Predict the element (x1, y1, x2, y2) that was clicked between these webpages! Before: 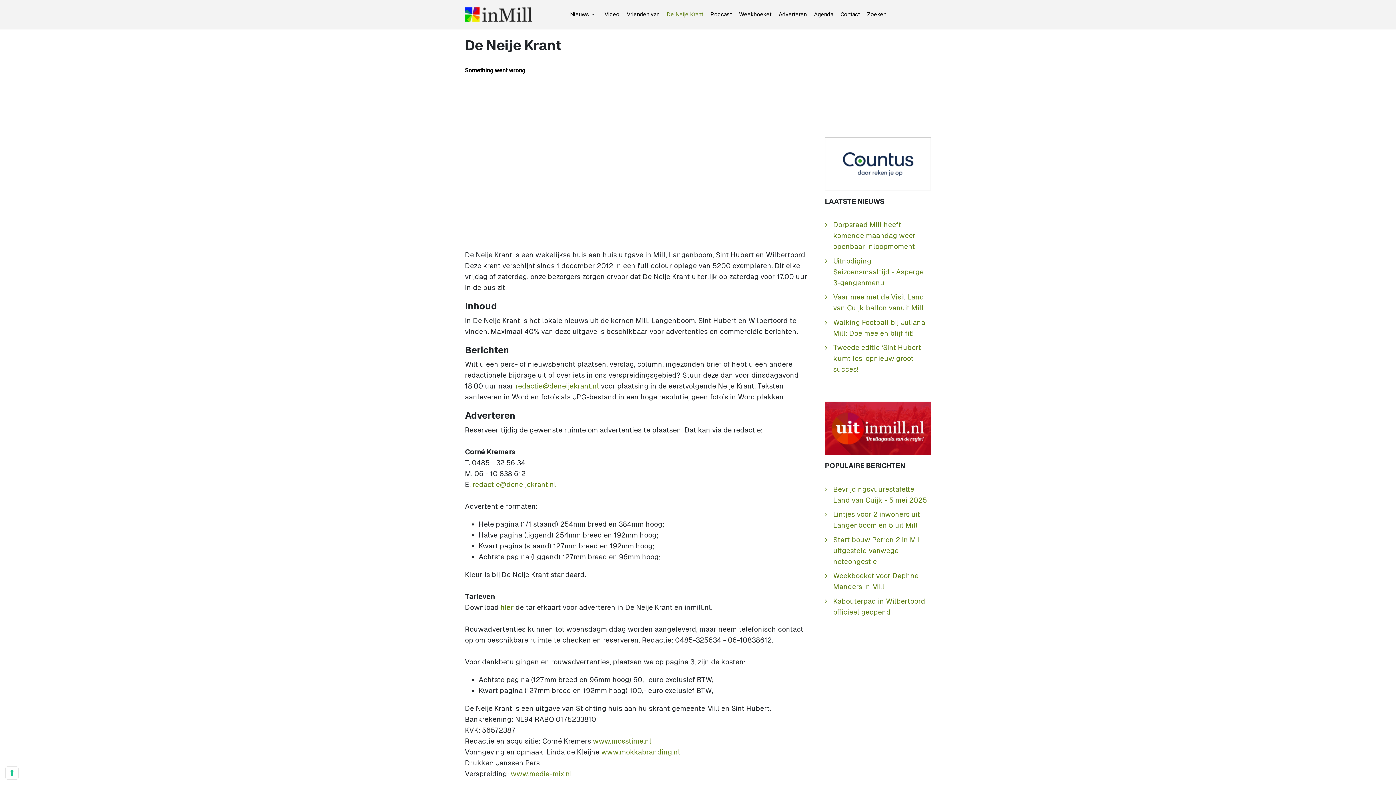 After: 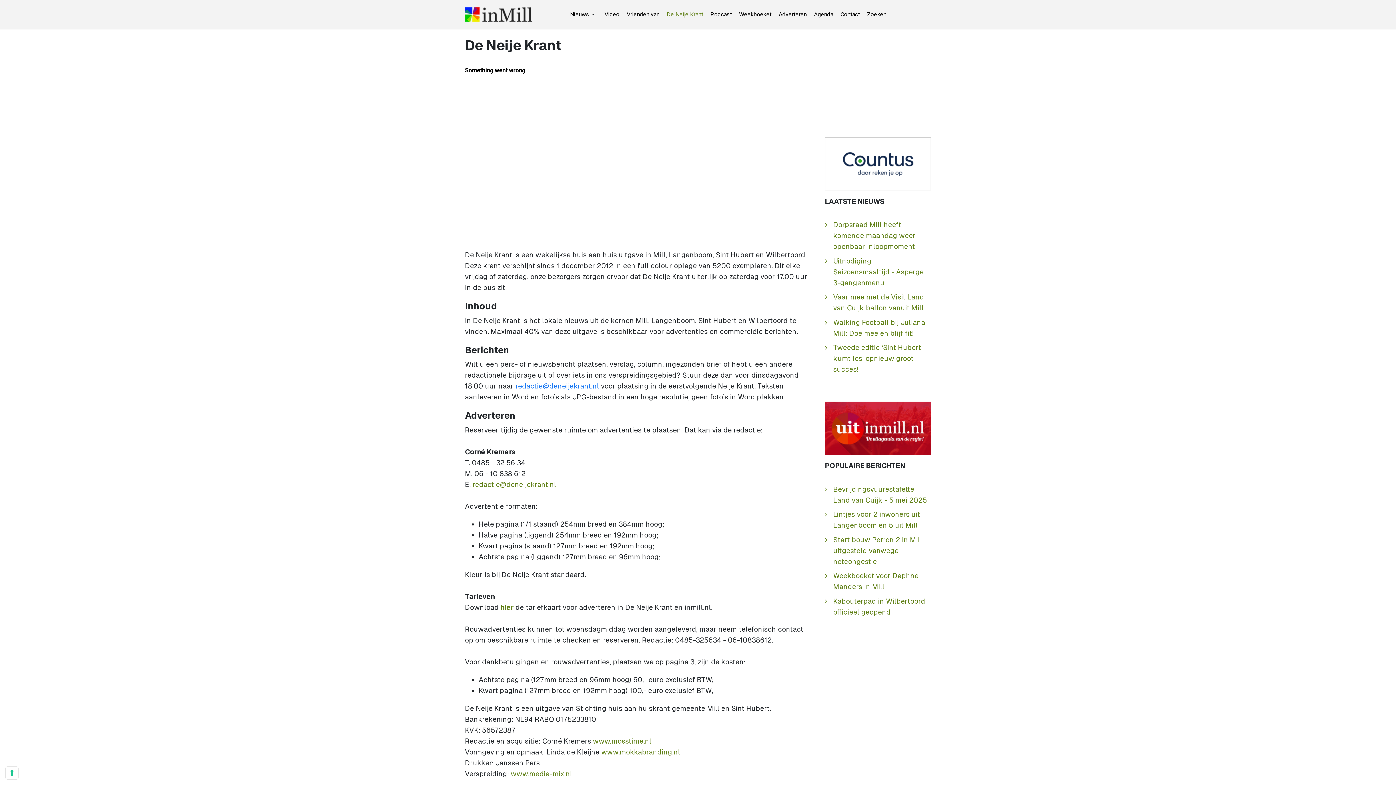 Action: bbox: (515, 381, 599, 390) label: redactie@deneijekrant.nl